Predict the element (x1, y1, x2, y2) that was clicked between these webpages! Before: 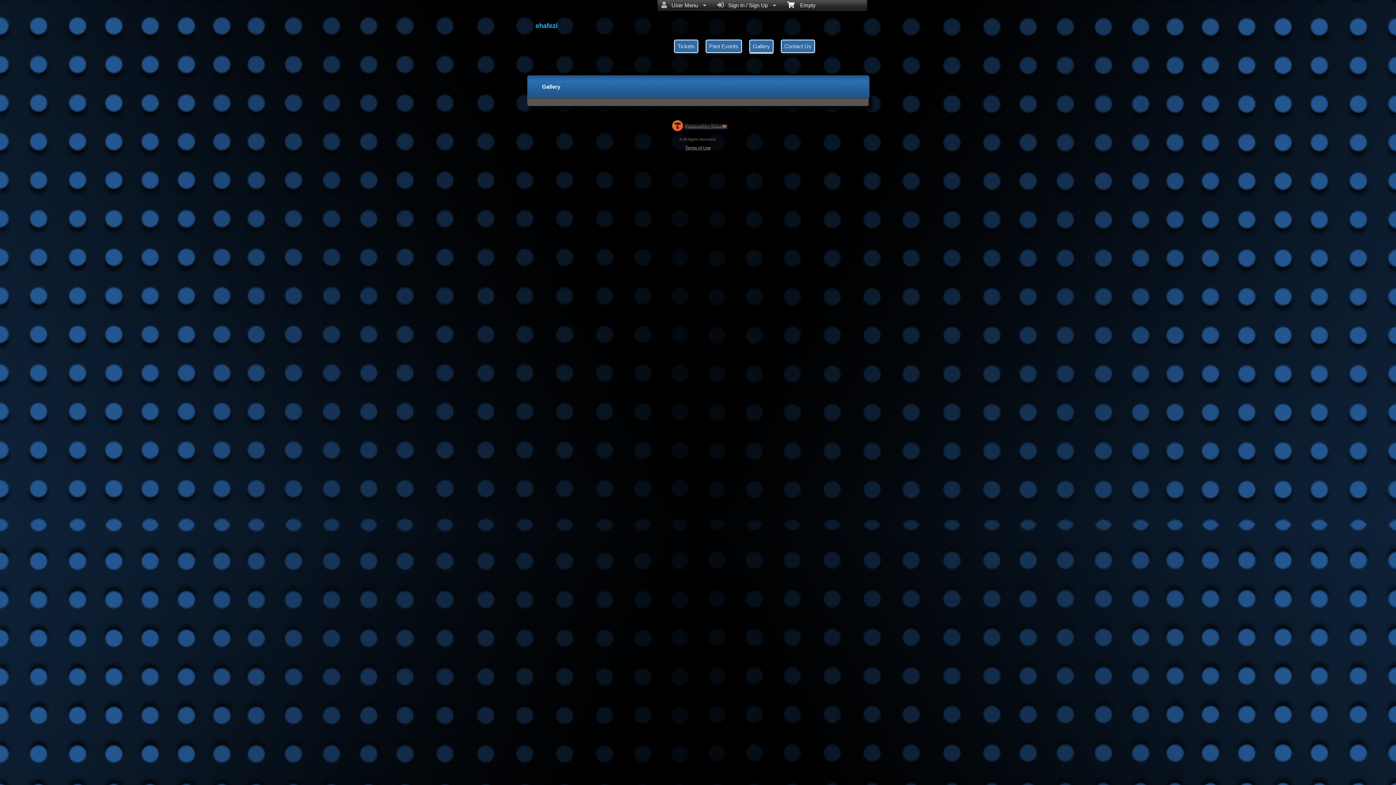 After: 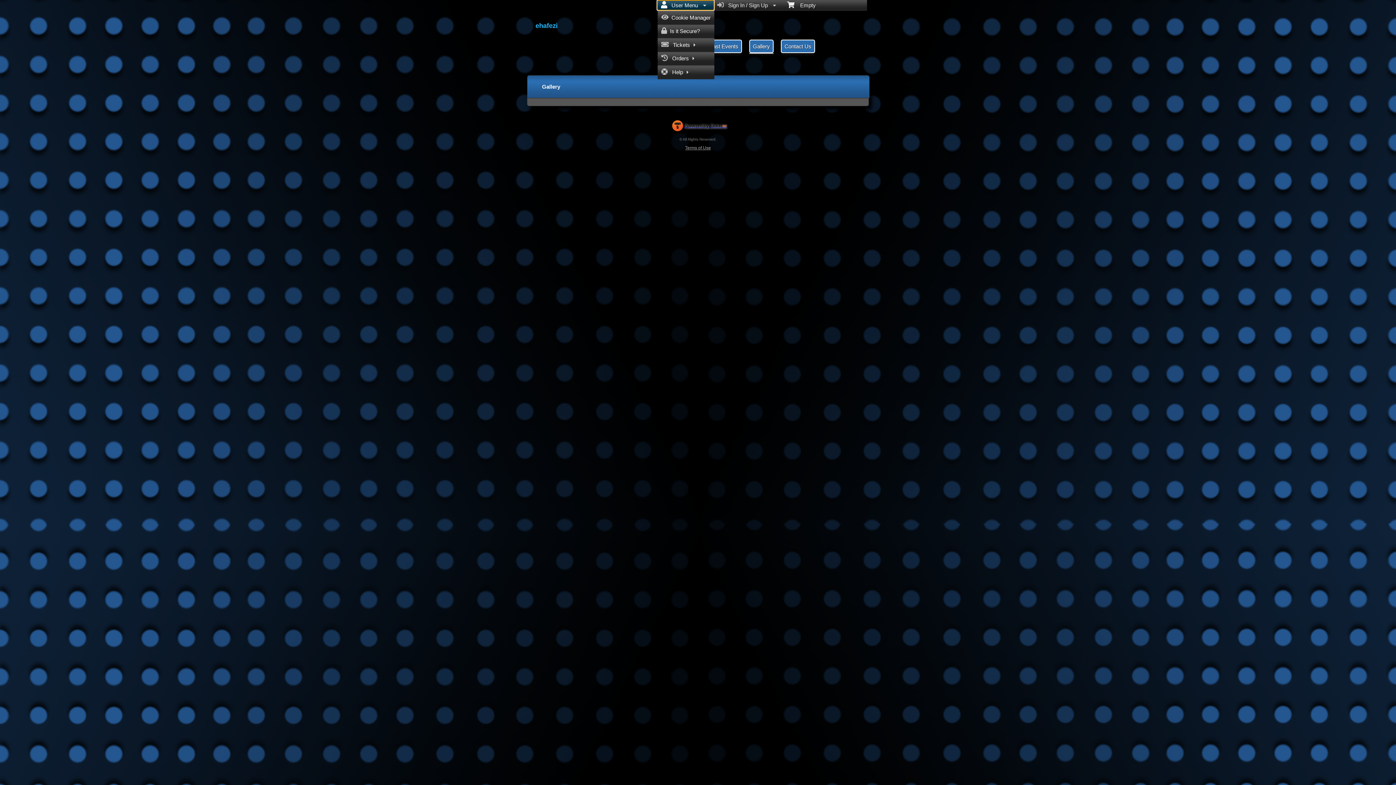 Action: bbox: (657, 0, 713, 9) label:    User Menu 